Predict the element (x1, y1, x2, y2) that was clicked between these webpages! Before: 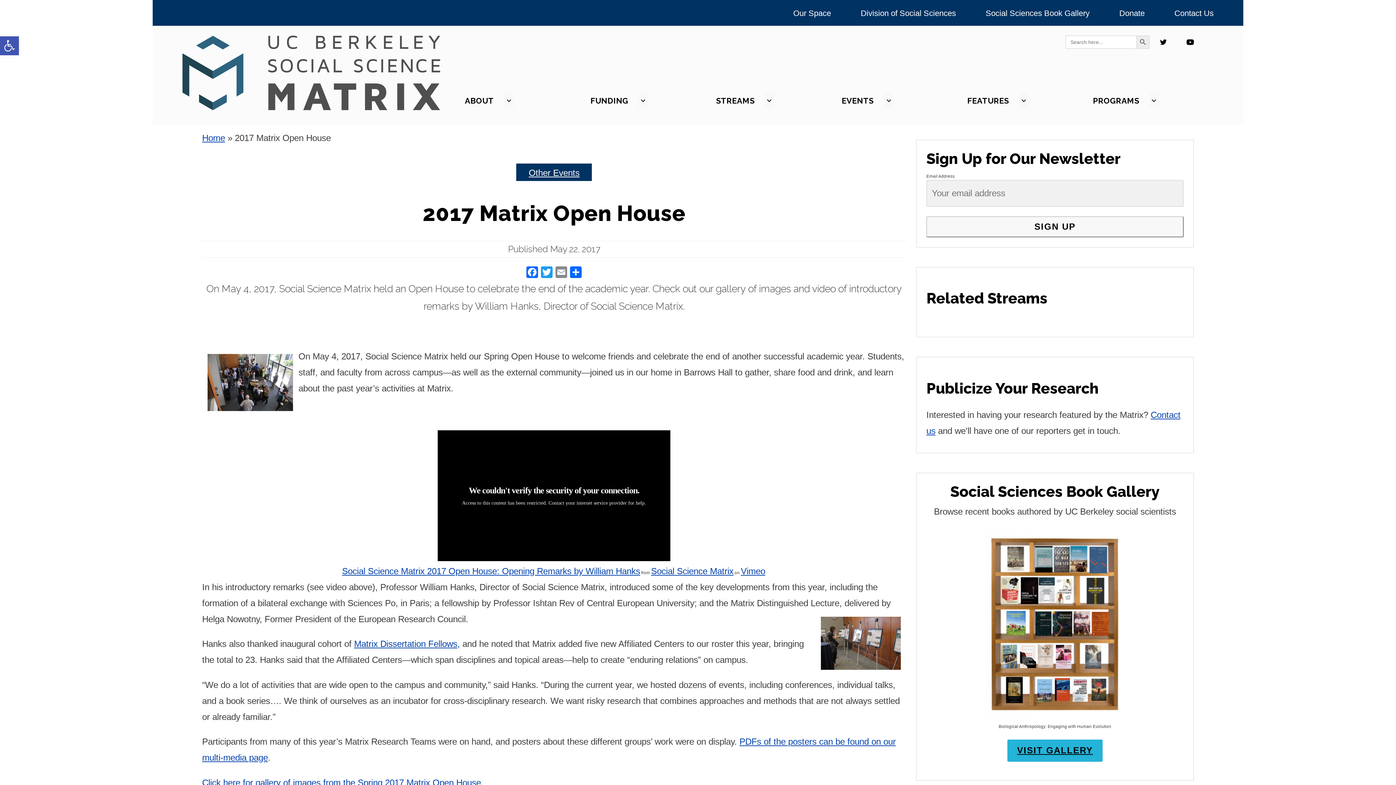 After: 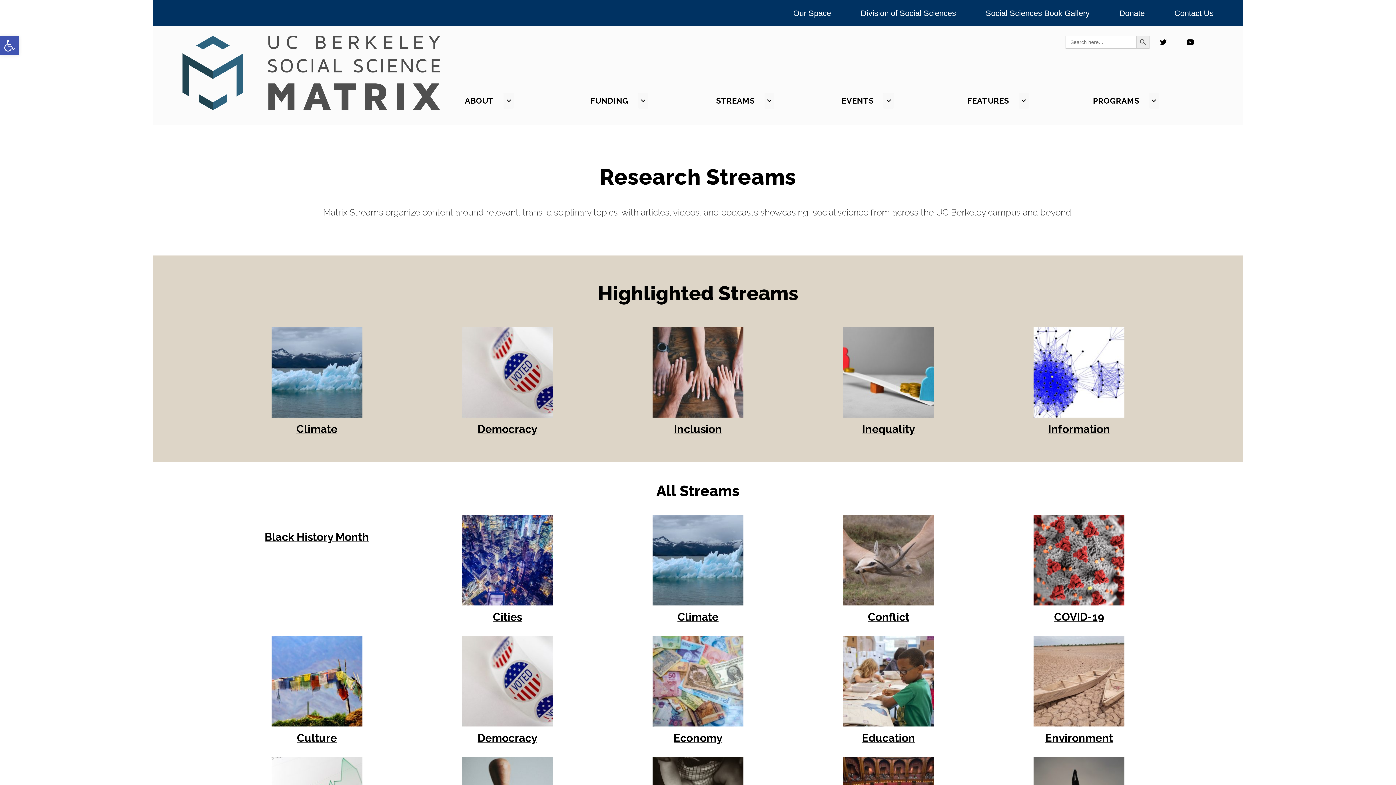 Action: label: STREAMS bbox: (716, 92, 764, 108)